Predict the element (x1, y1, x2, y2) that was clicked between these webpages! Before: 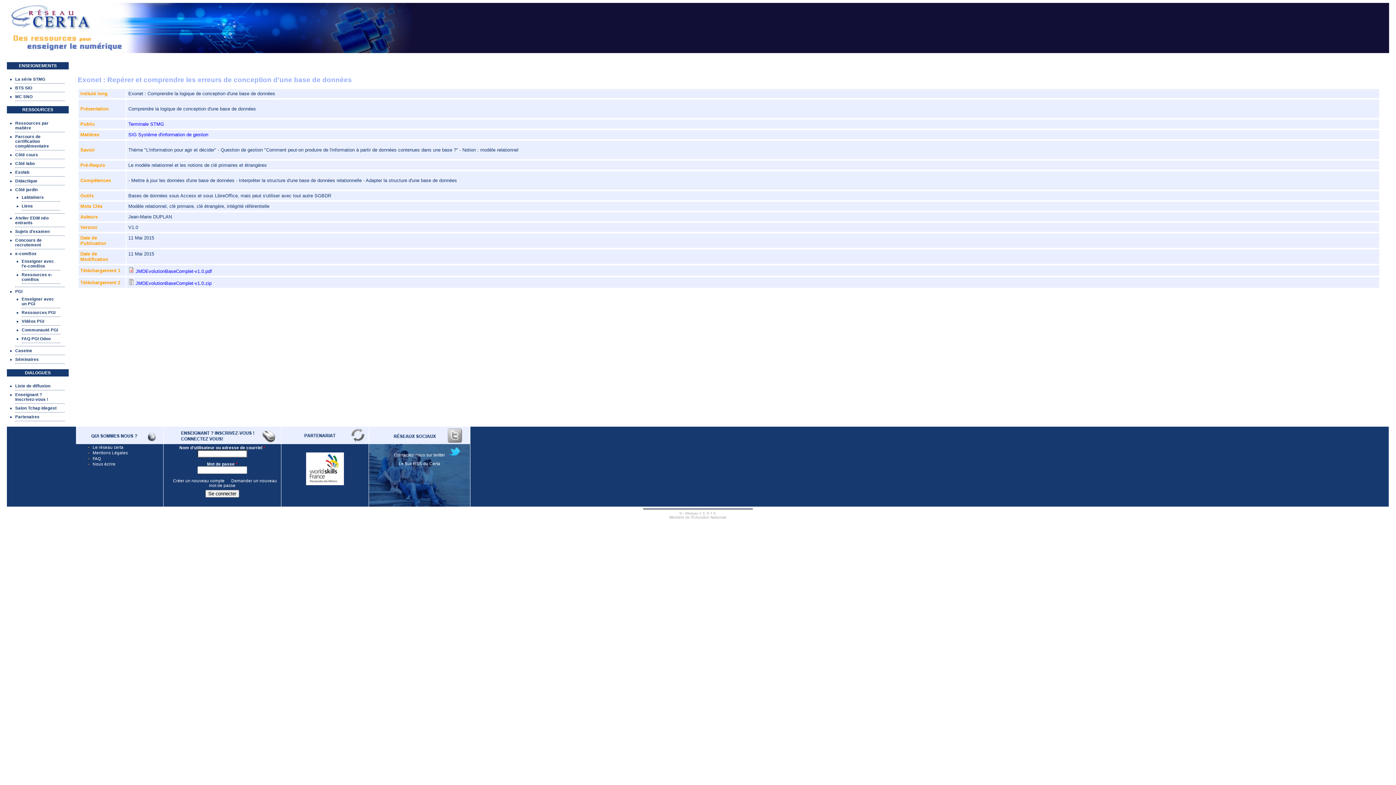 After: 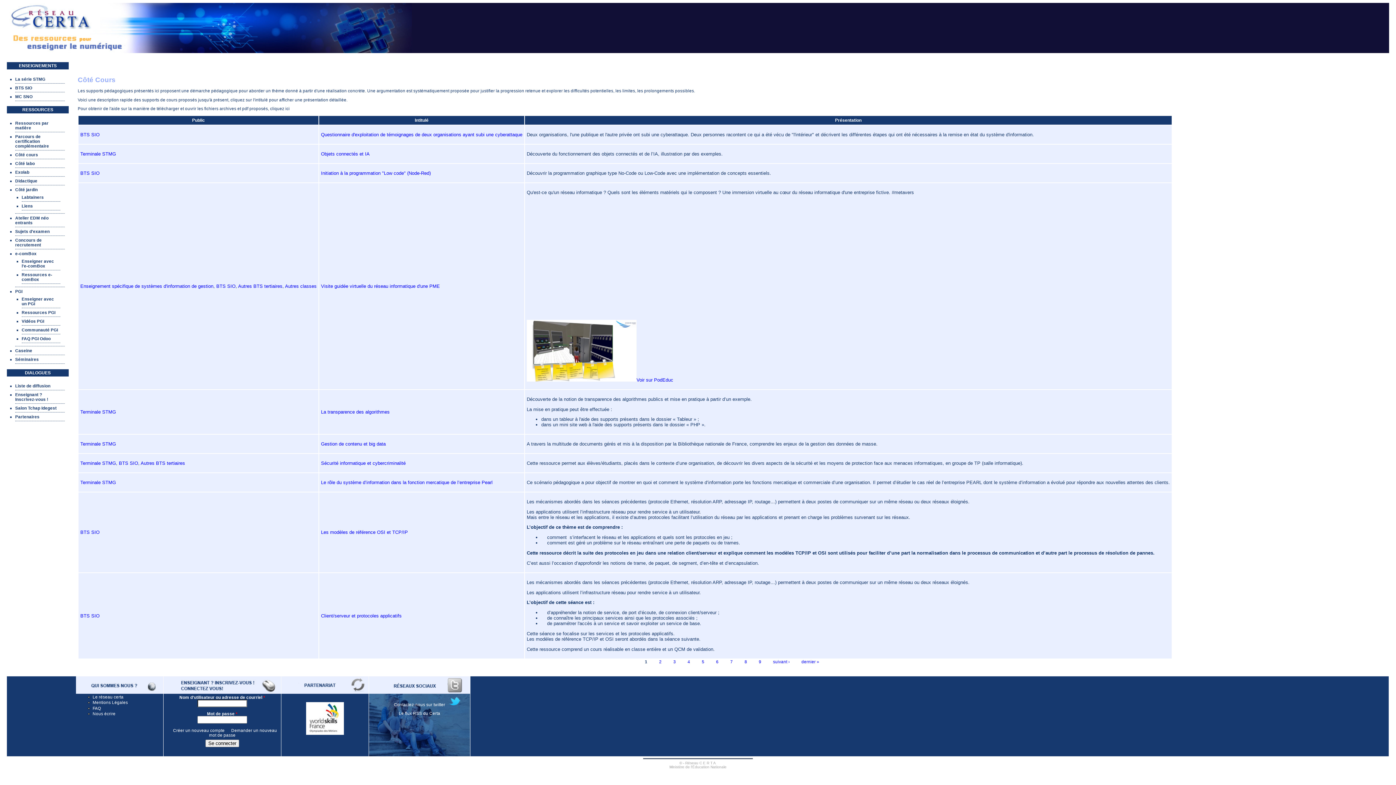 Action: label: Côté cours bbox: (15, 152, 38, 157)